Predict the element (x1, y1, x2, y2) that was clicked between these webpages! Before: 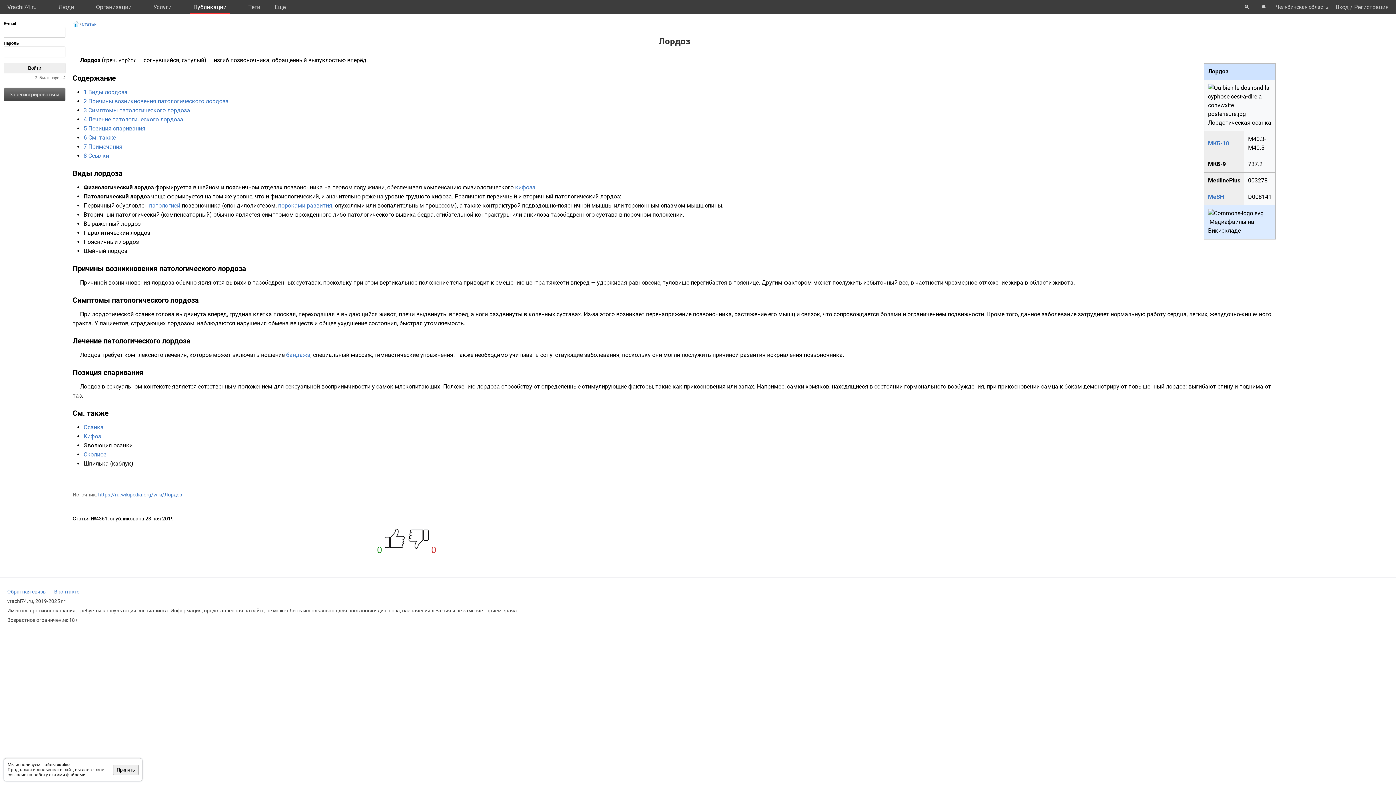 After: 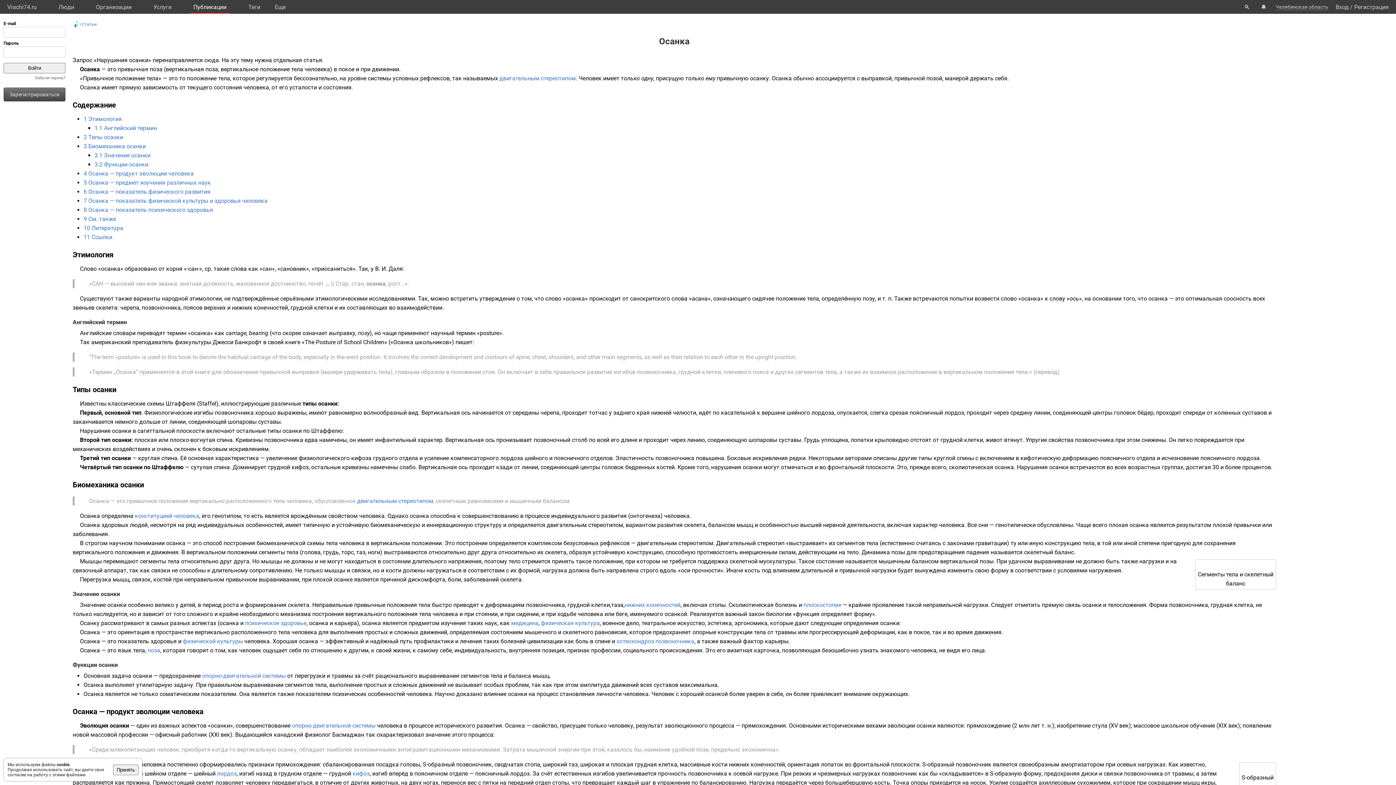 Action: label: Осанка bbox: (83, 424, 103, 430)